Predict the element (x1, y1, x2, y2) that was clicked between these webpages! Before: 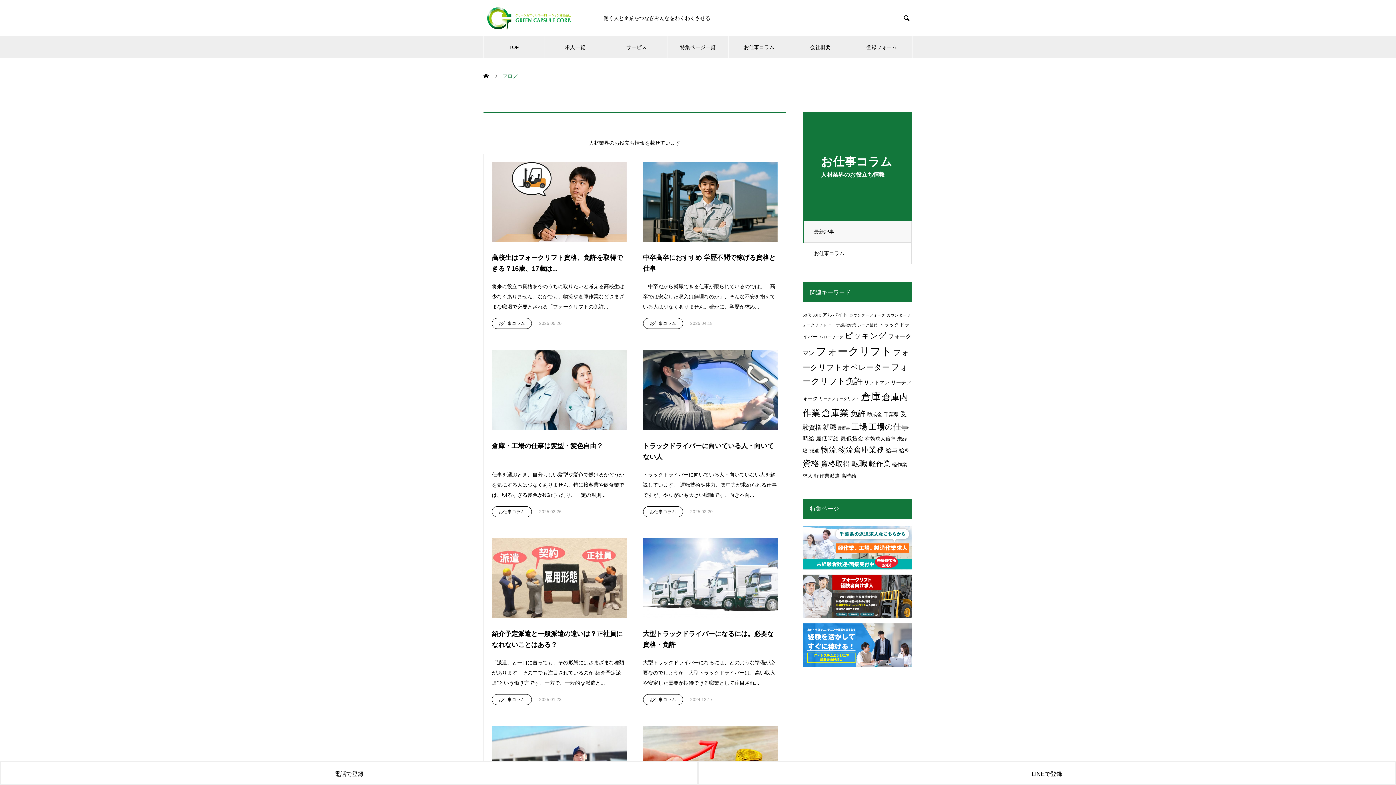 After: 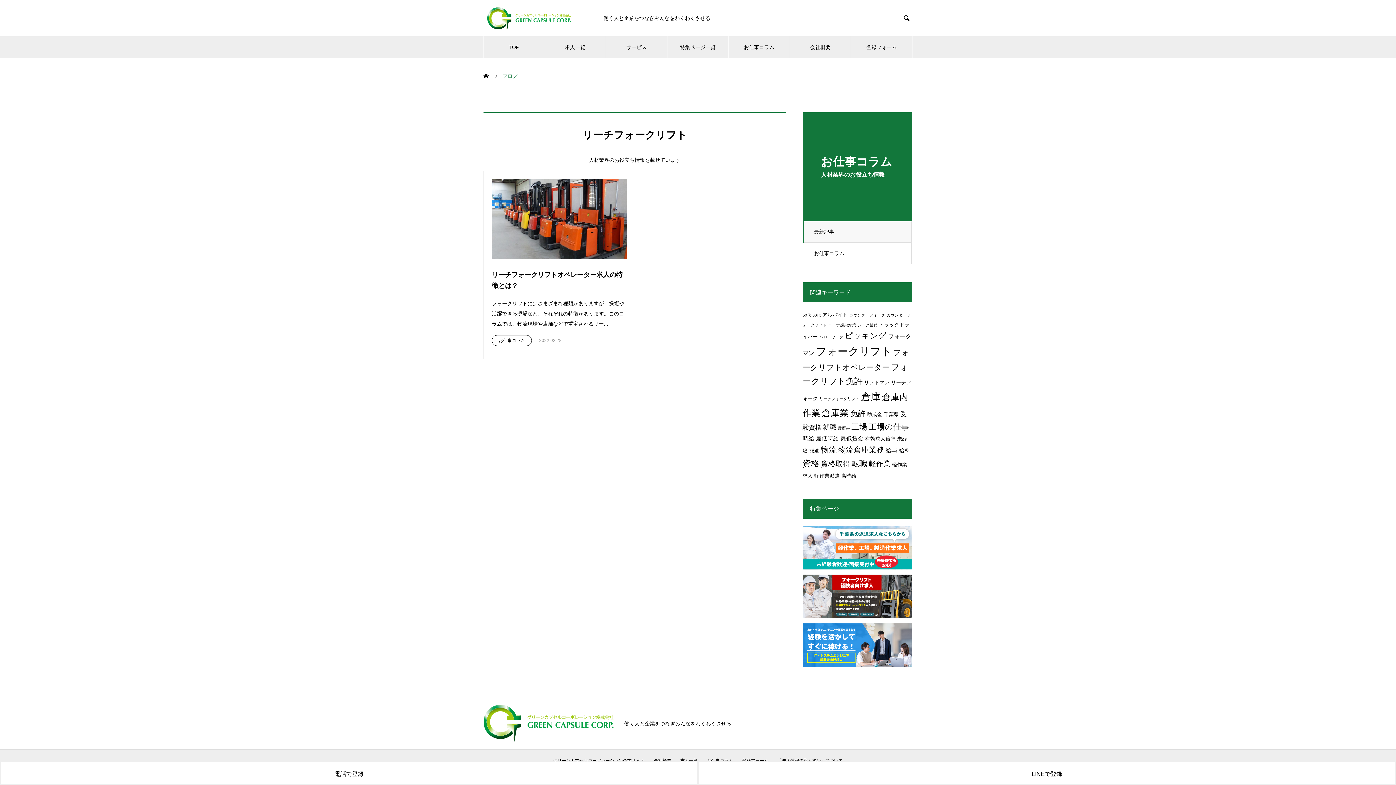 Action: label: リーチフォークリフト (1個の項目) bbox: (819, 396, 859, 401)